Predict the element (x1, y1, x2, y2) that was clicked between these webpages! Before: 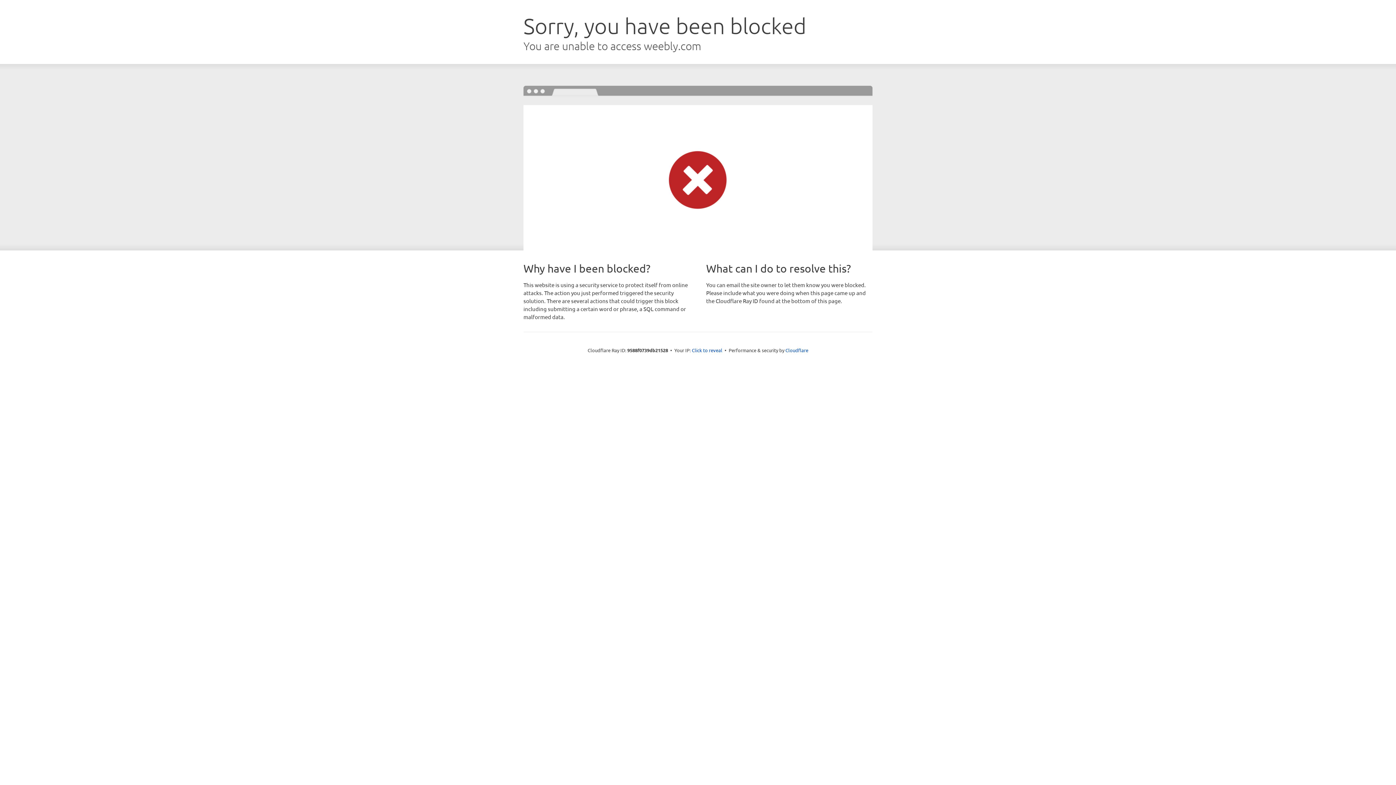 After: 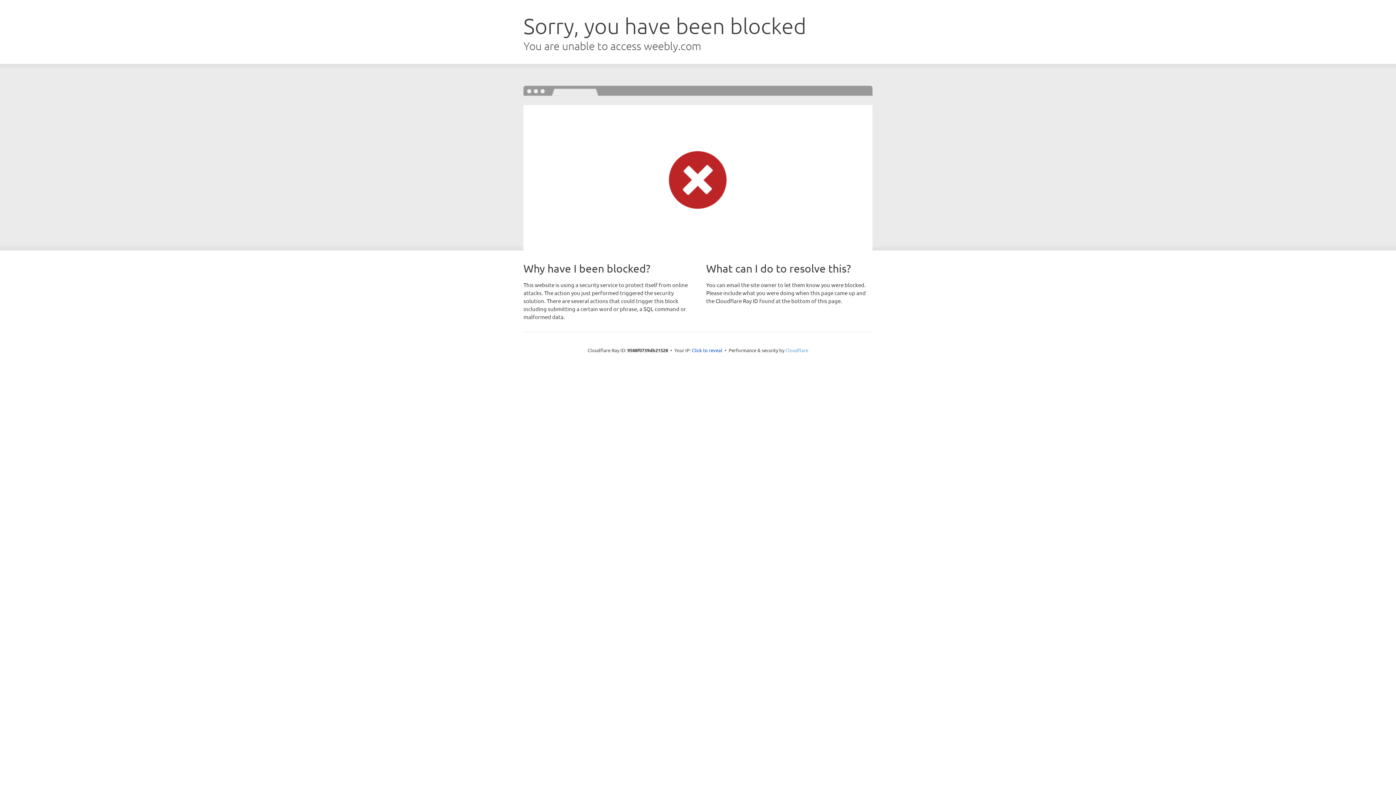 Action: label: Cloudflare bbox: (785, 347, 808, 353)